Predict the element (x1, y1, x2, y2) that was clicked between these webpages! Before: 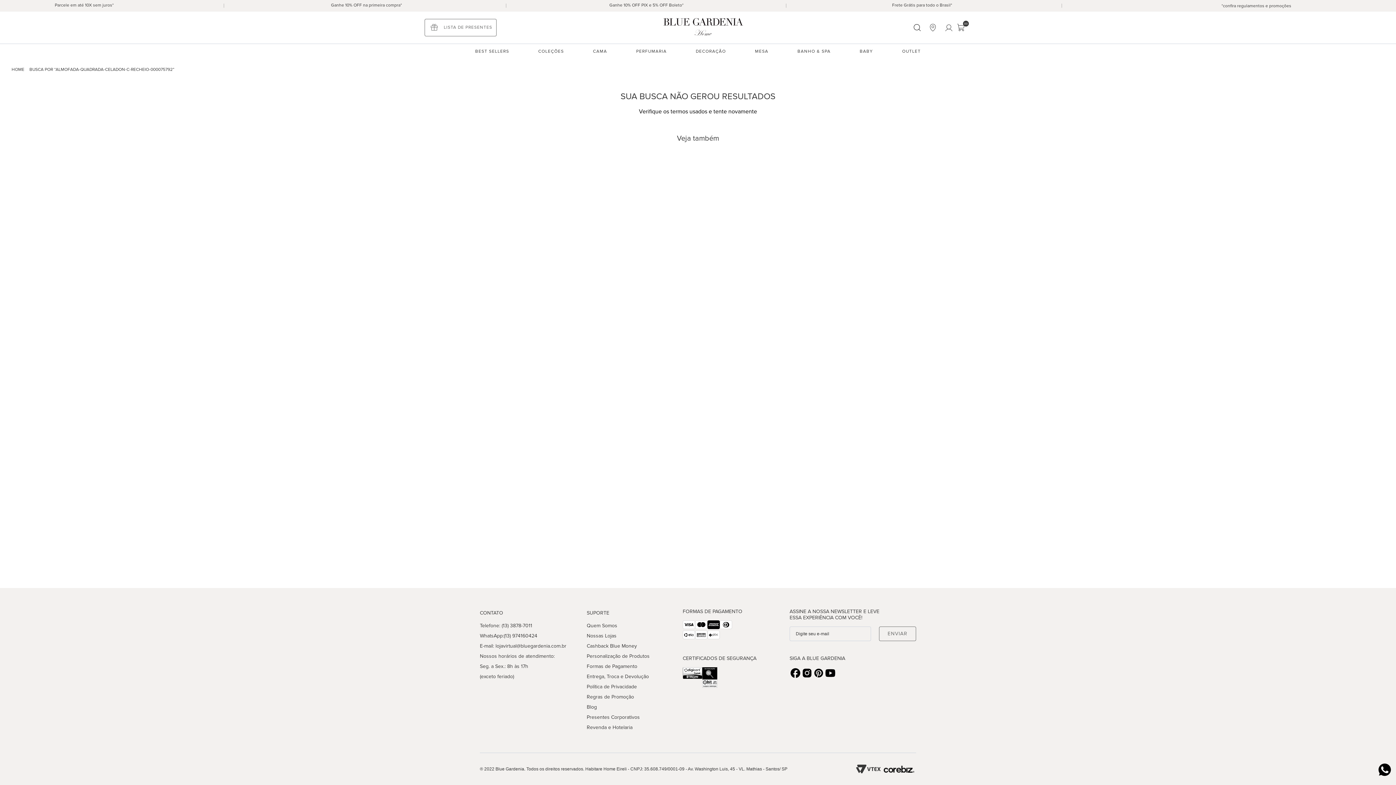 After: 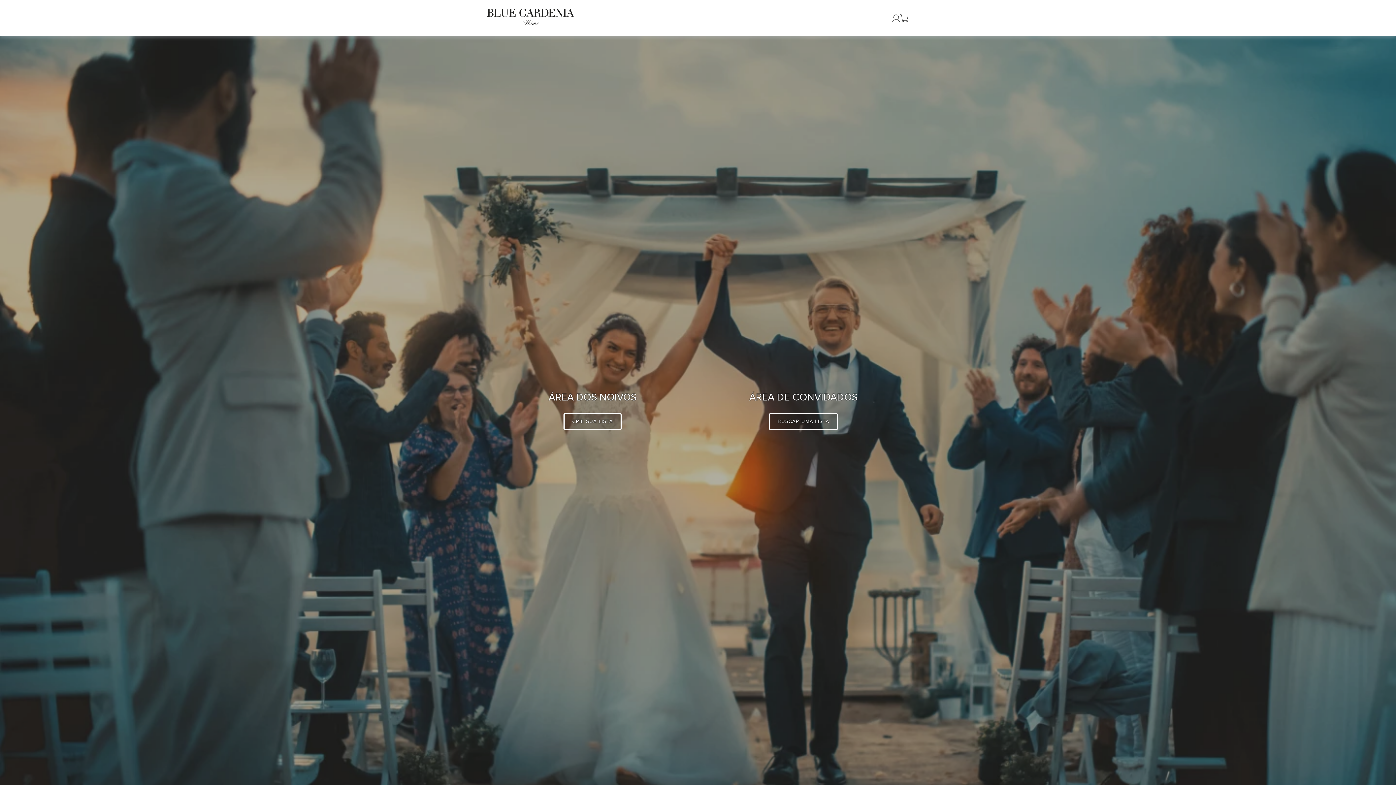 Action: label: LISTA DE PRESENTES bbox: (443, 24, 492, 30)